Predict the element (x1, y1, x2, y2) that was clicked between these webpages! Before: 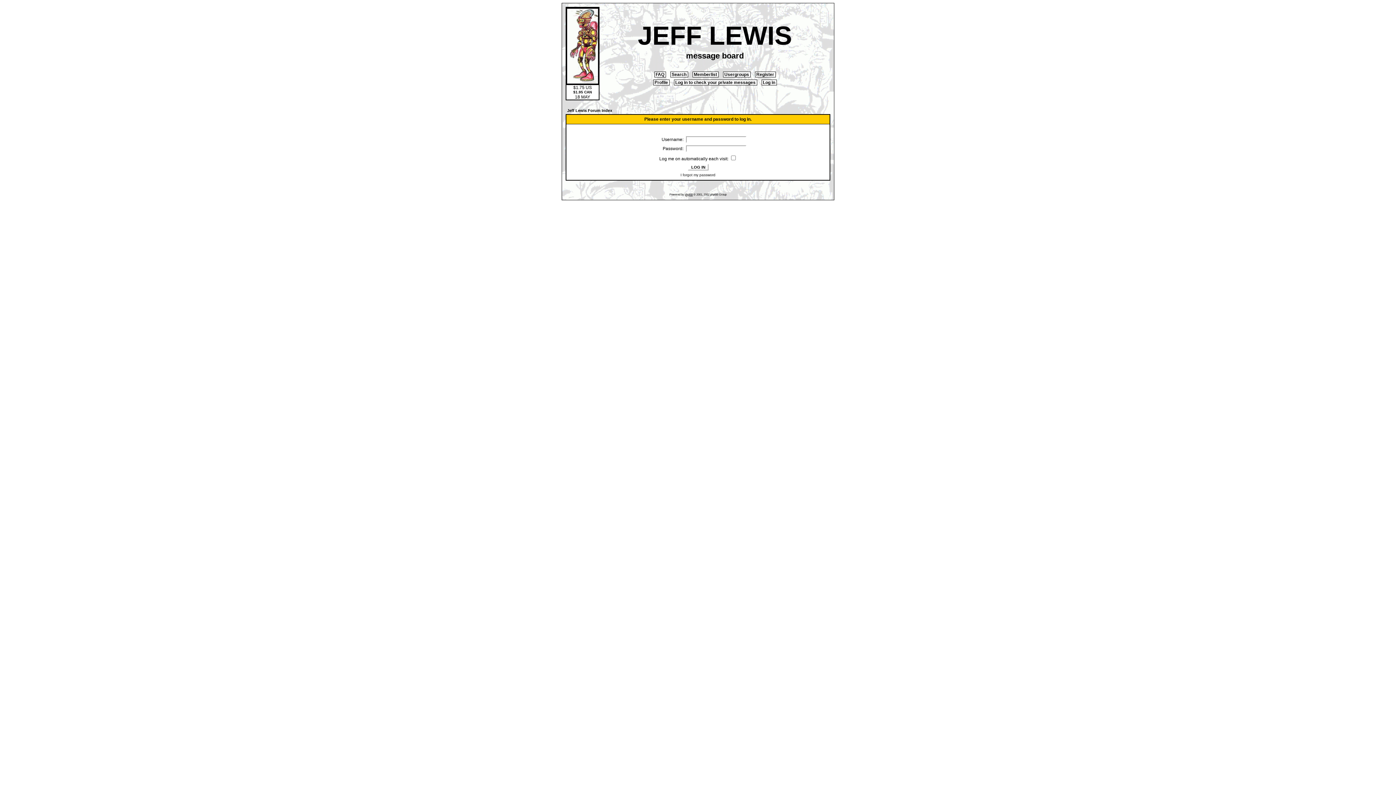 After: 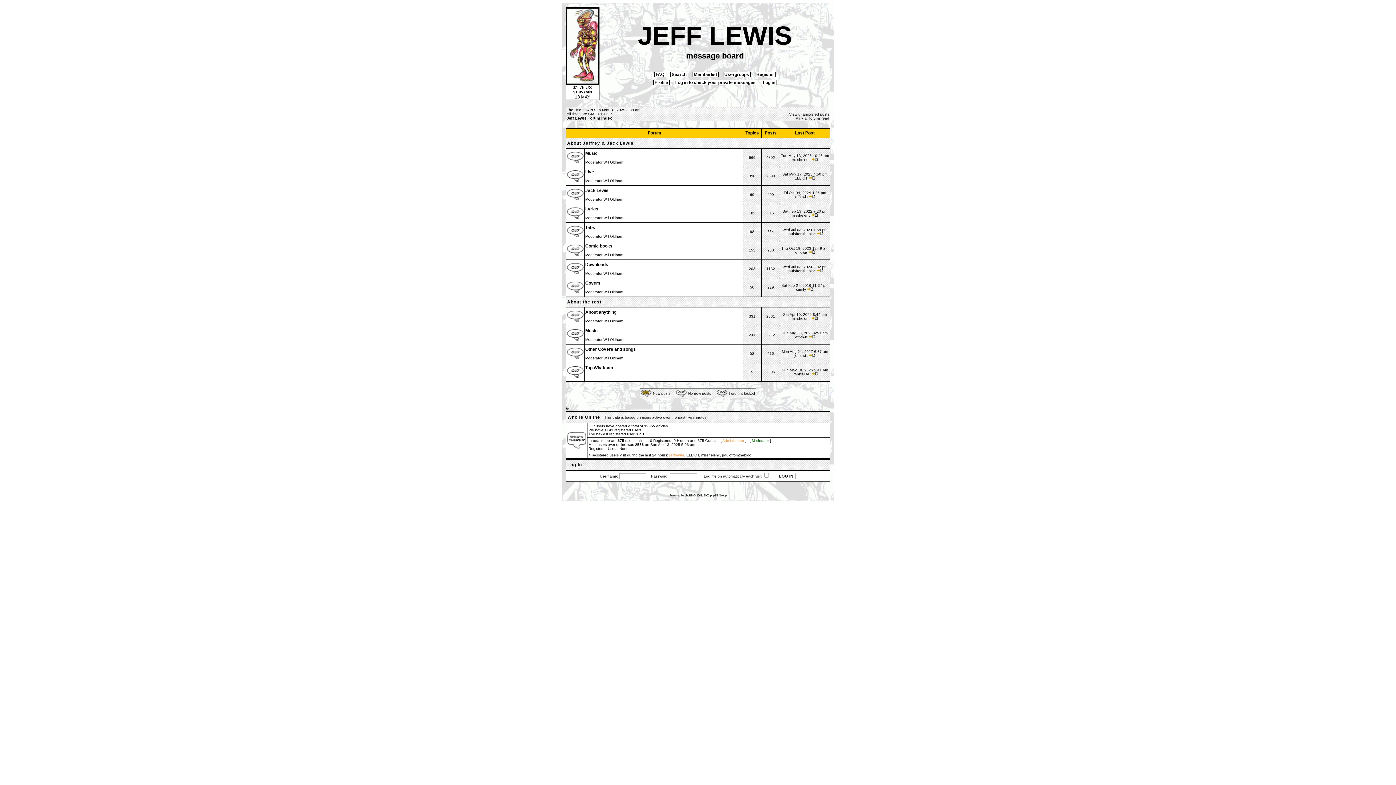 Action: bbox: (567, 108, 612, 112) label: Jeff Lewis Forum Index